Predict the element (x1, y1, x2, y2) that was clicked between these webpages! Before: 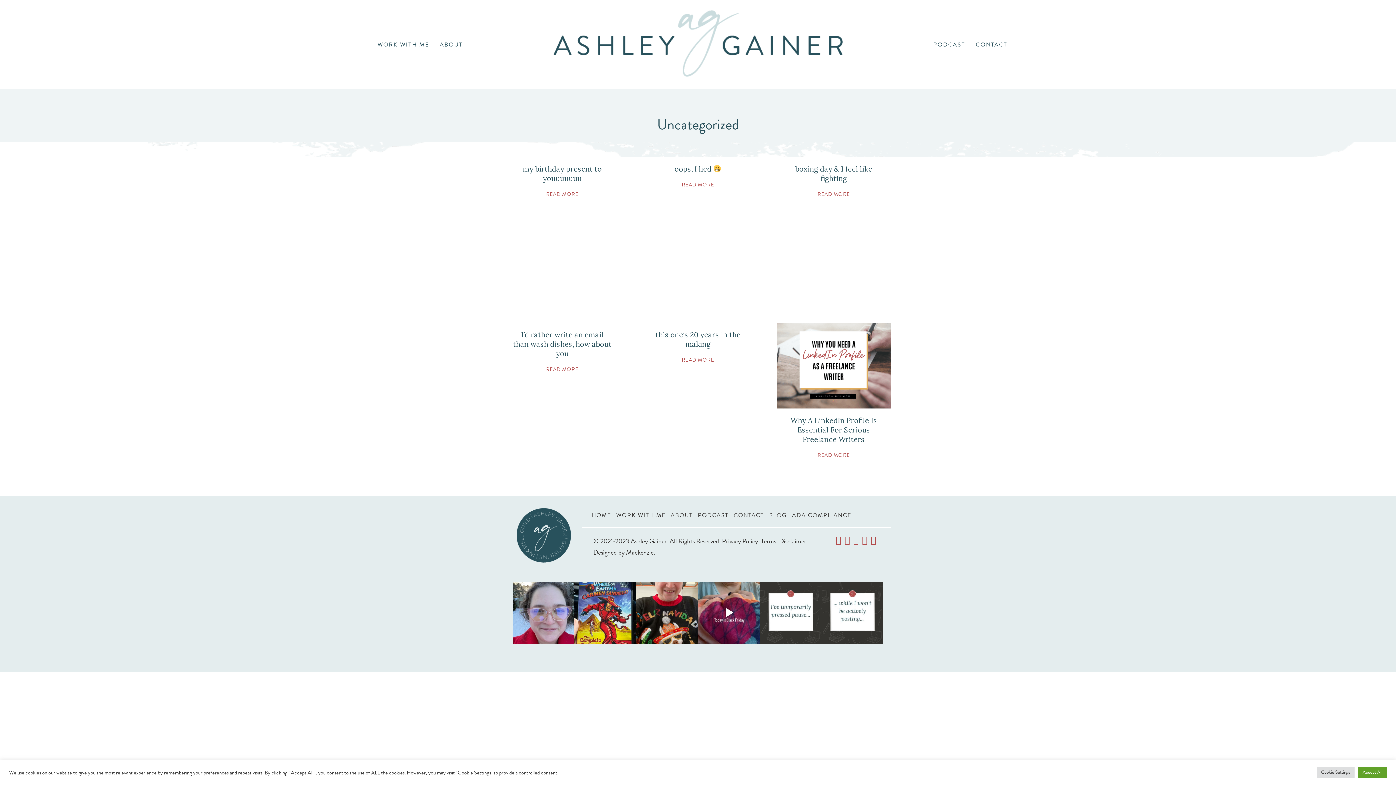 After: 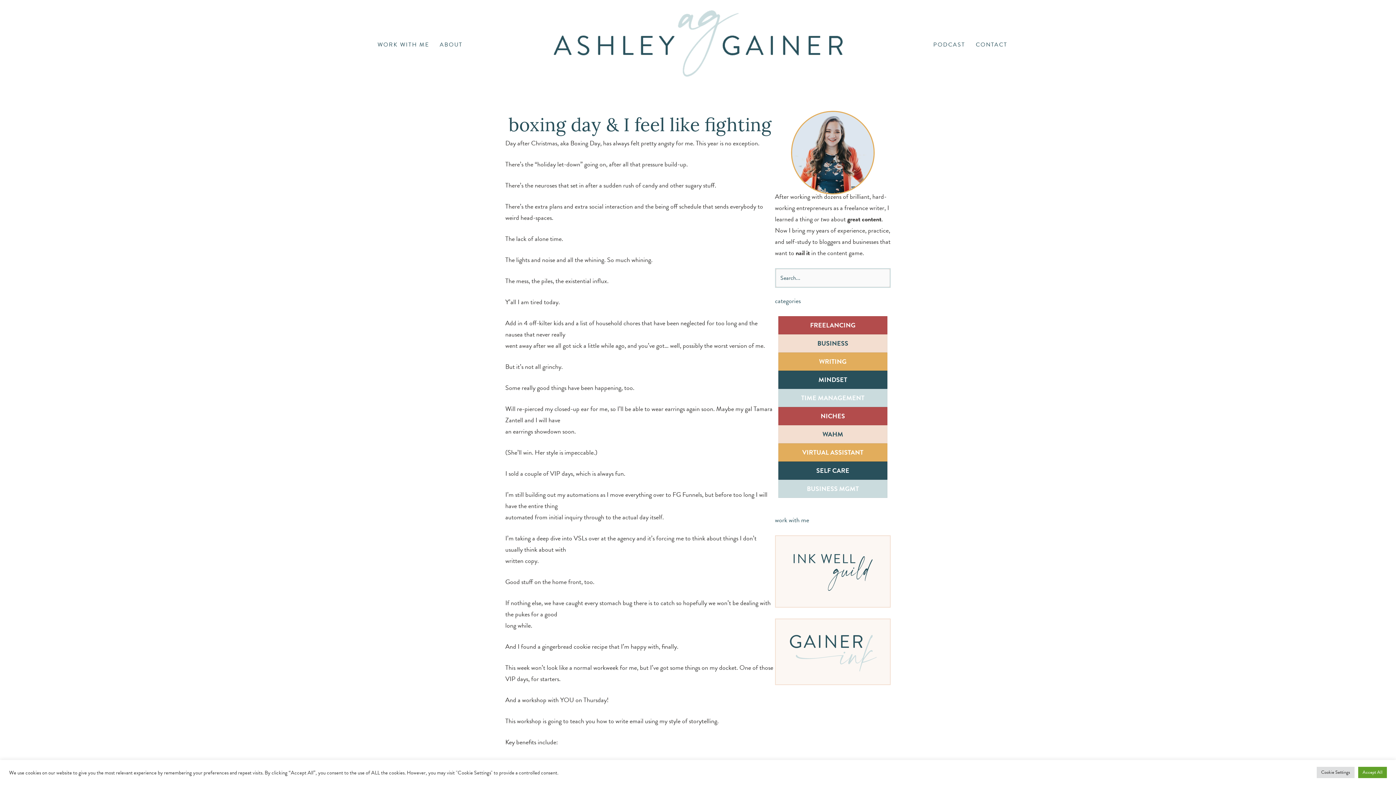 Action: label: READ MORE bbox: (817, 190, 850, 198)